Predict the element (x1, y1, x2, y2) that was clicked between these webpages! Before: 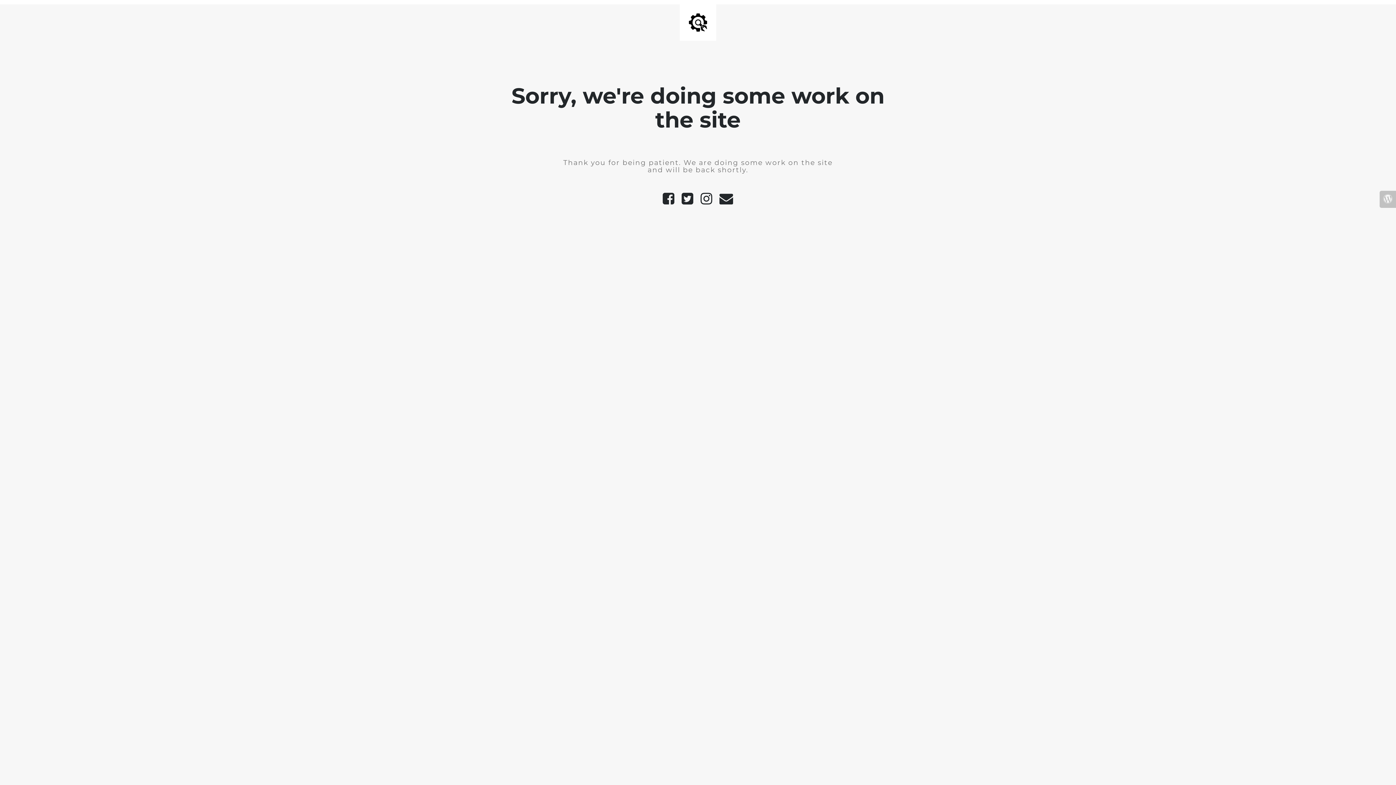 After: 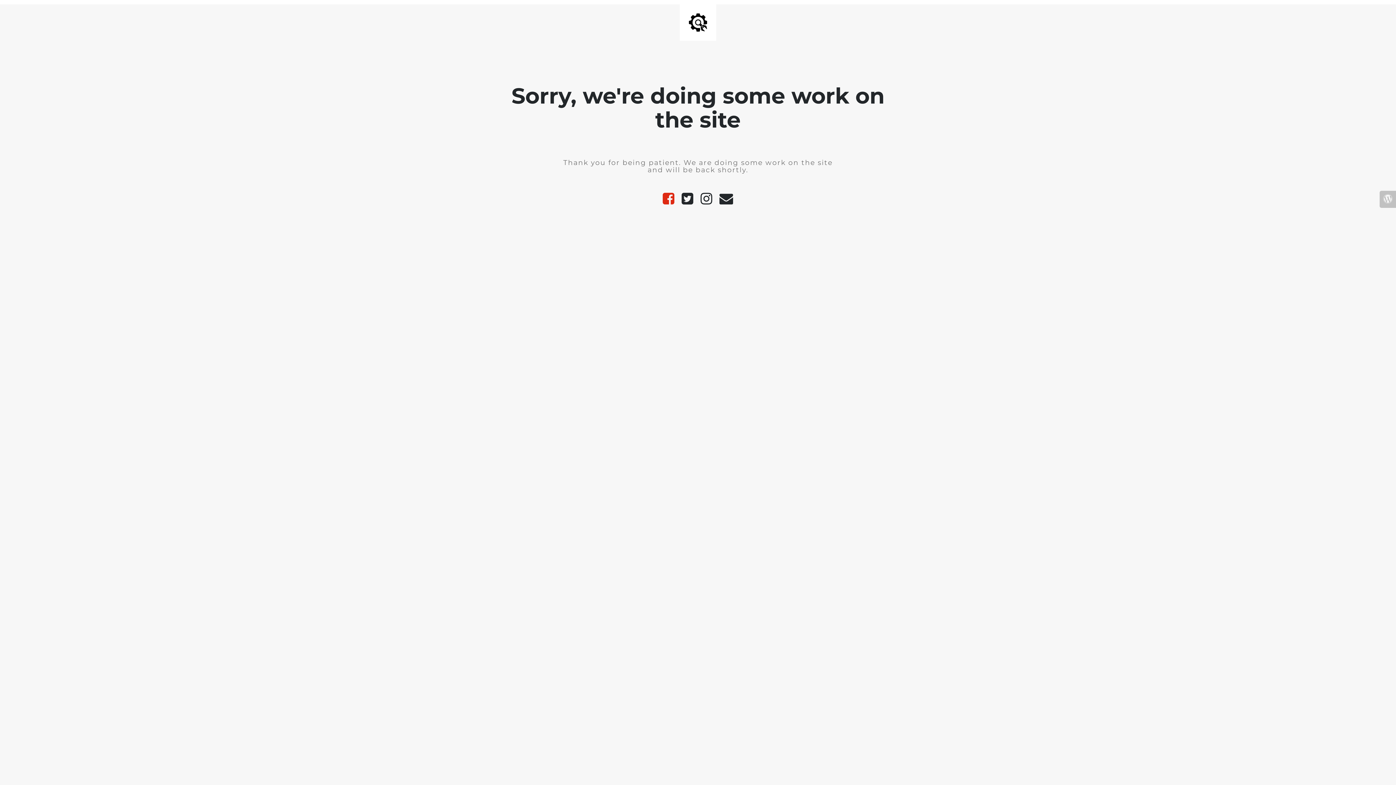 Action: bbox: (659, 199, 678, 204)